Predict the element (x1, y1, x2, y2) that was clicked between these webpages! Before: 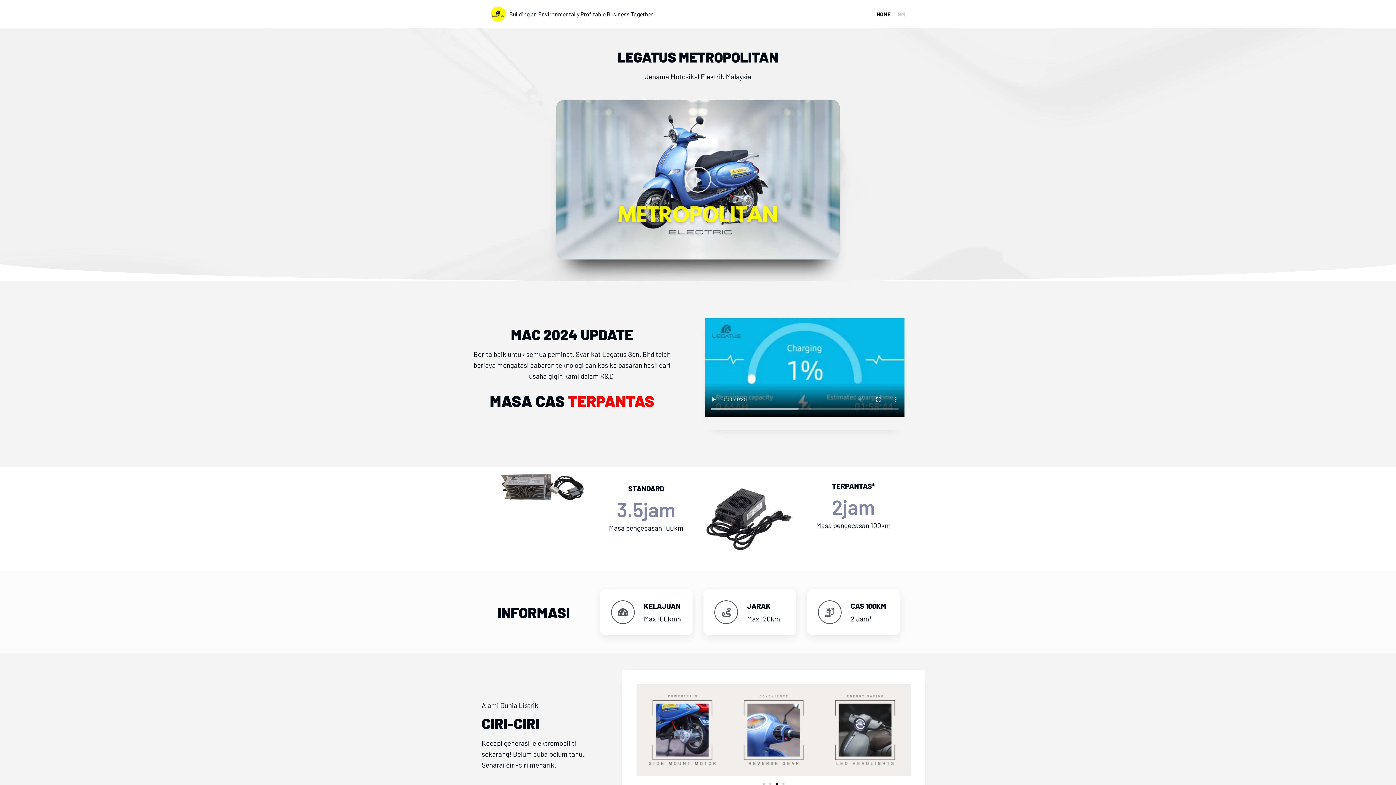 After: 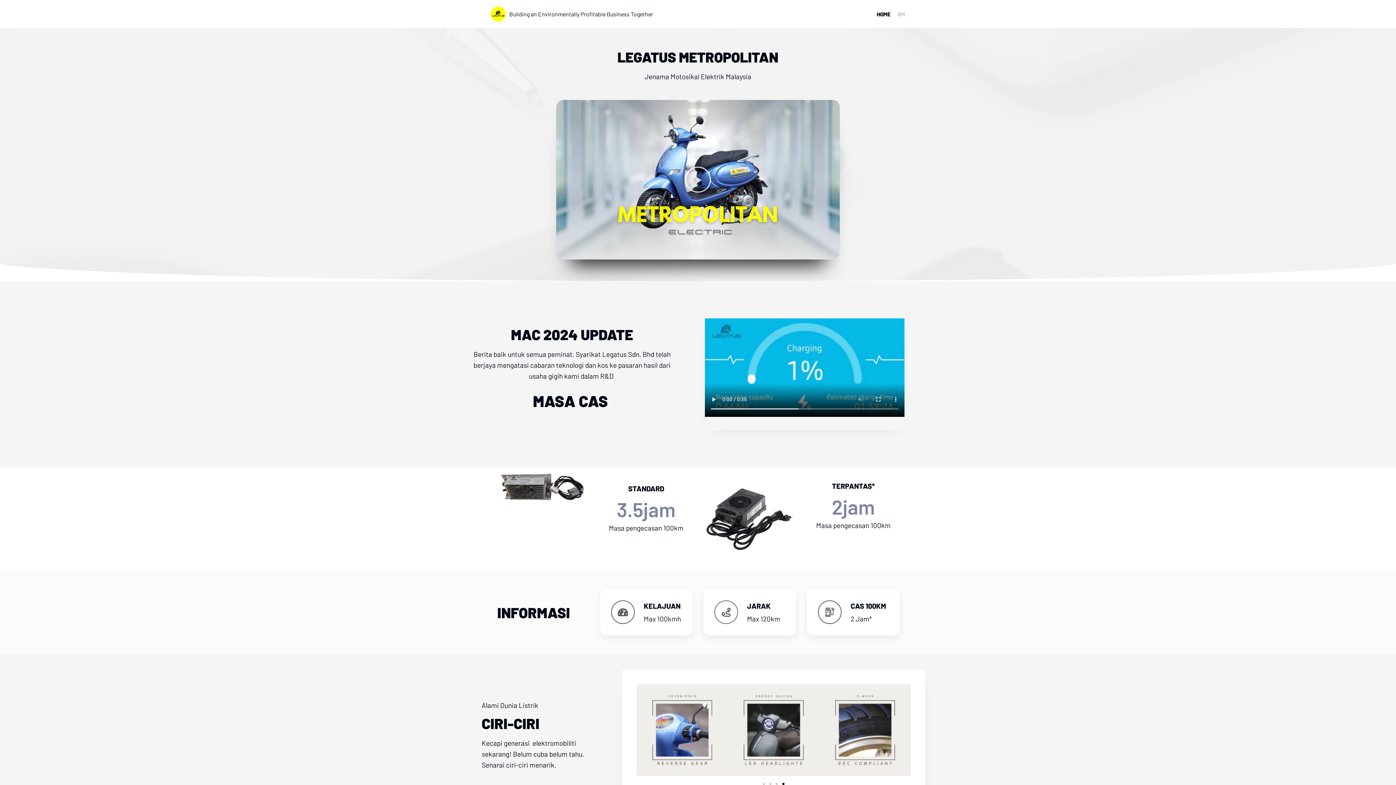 Action: bbox: (714, 600, 738, 624)